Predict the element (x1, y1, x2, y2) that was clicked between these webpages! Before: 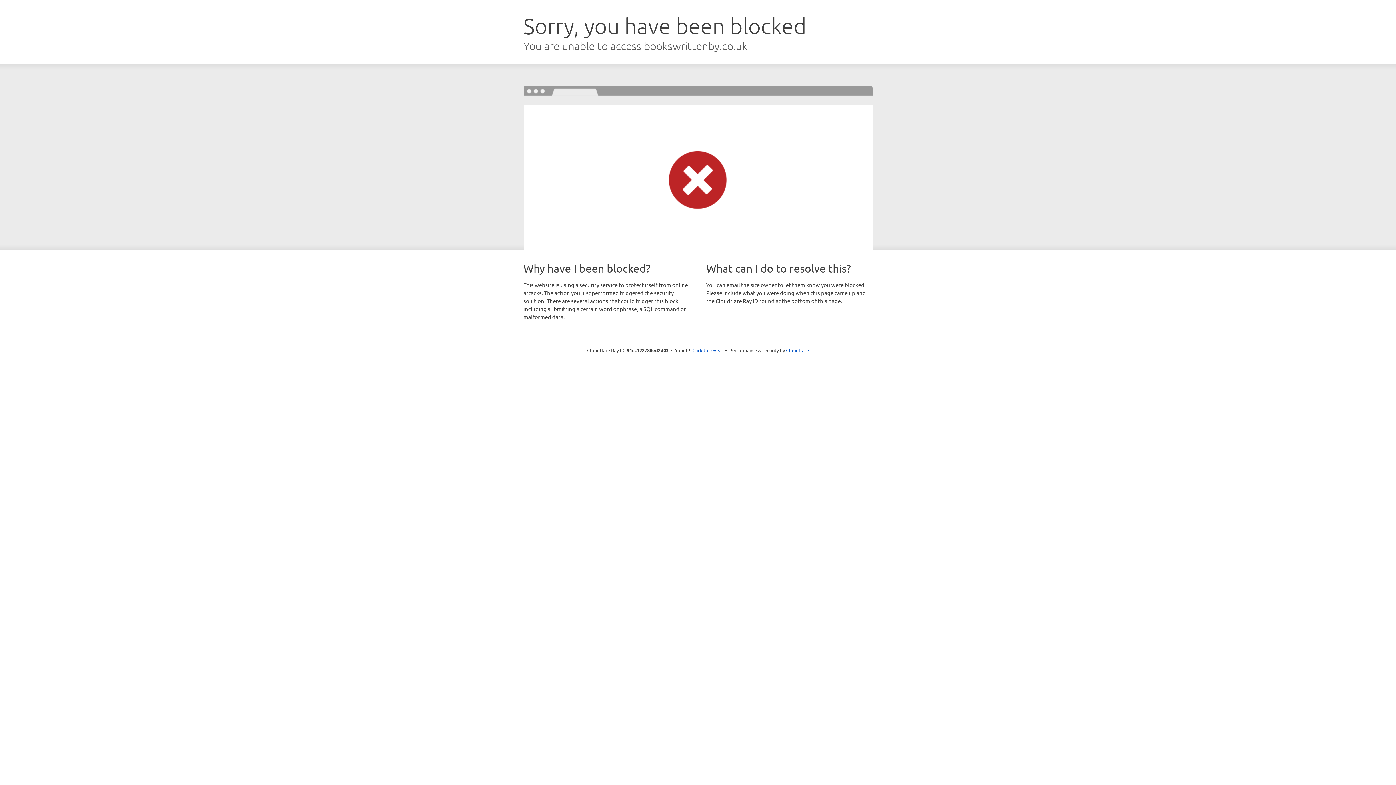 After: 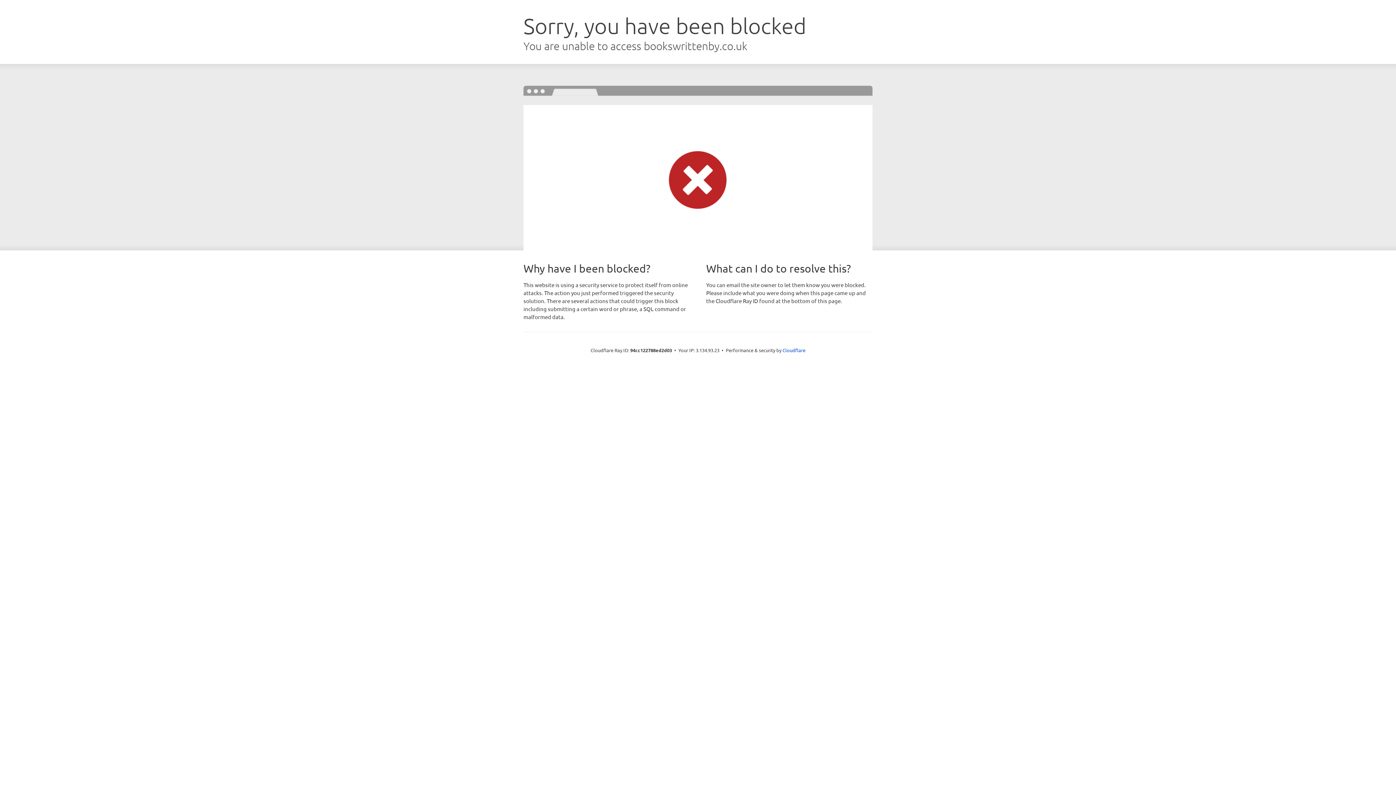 Action: label: Click to reveal bbox: (692, 346, 723, 353)